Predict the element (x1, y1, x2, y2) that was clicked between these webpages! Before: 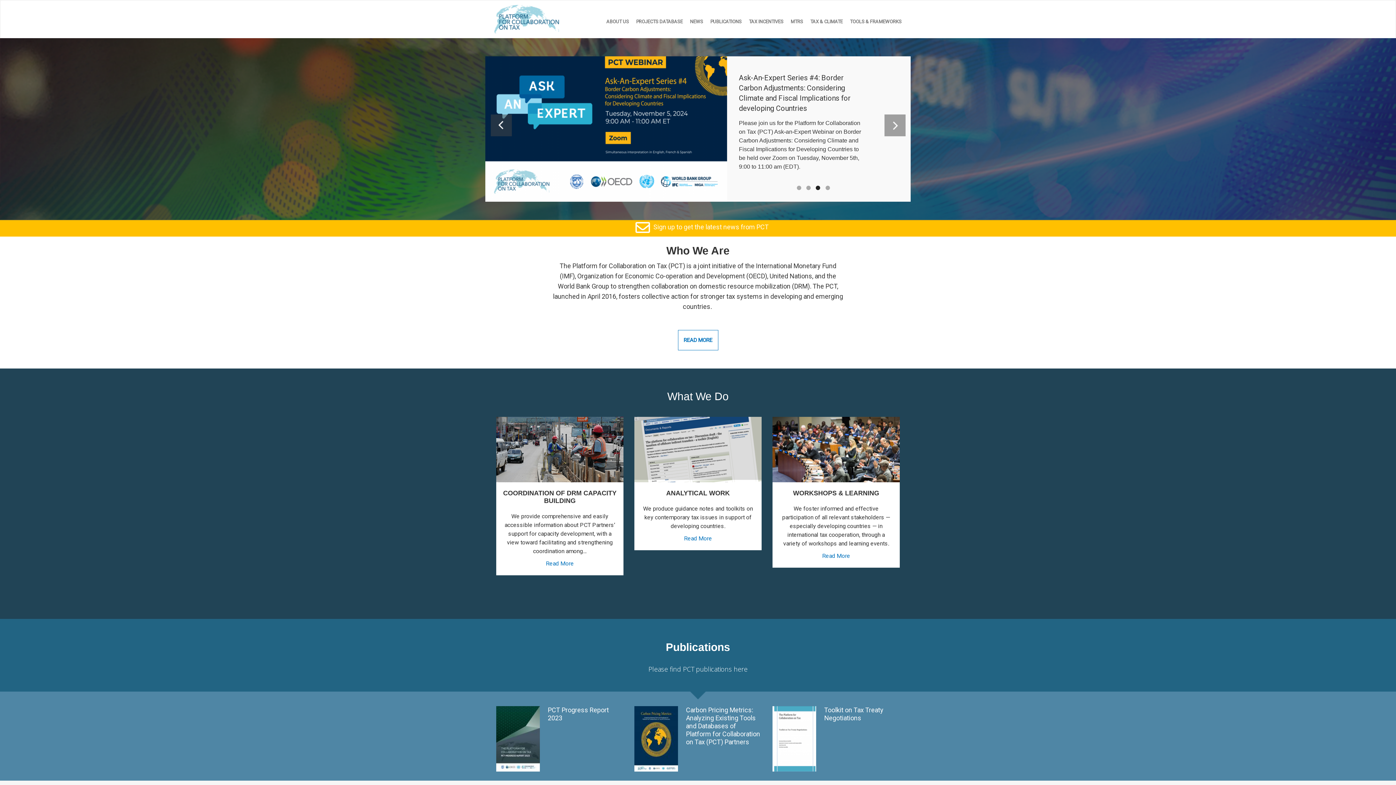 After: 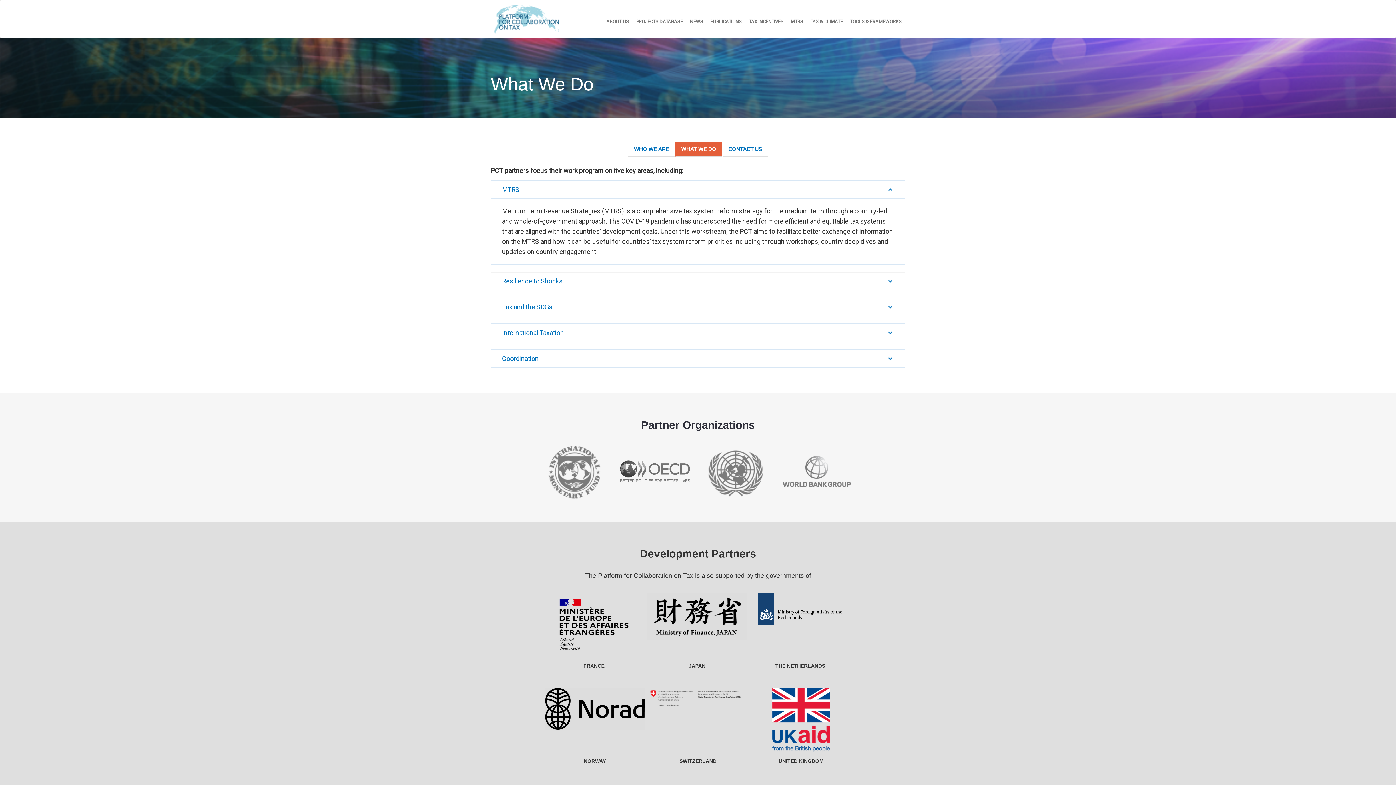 Action: label: Read More bbox: (545, 560, 573, 567)